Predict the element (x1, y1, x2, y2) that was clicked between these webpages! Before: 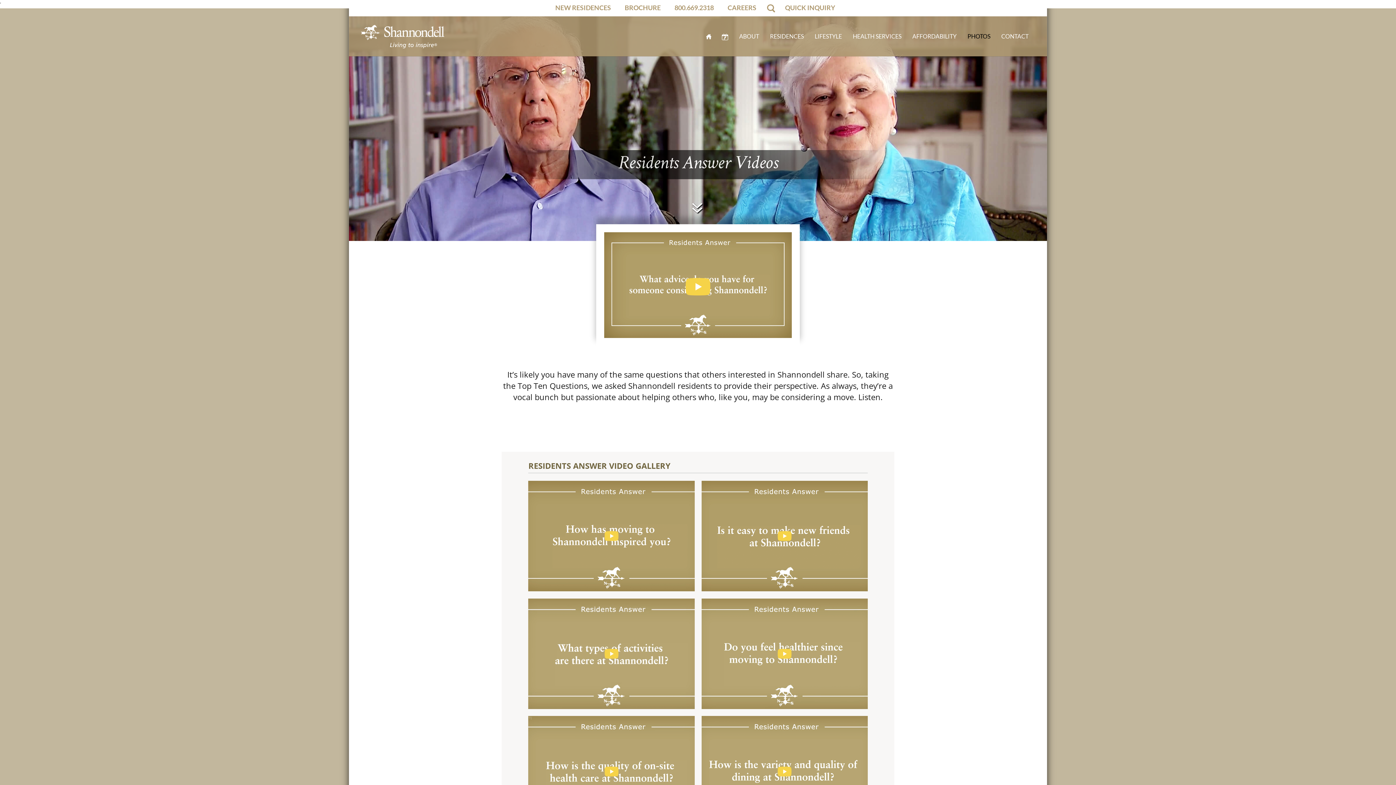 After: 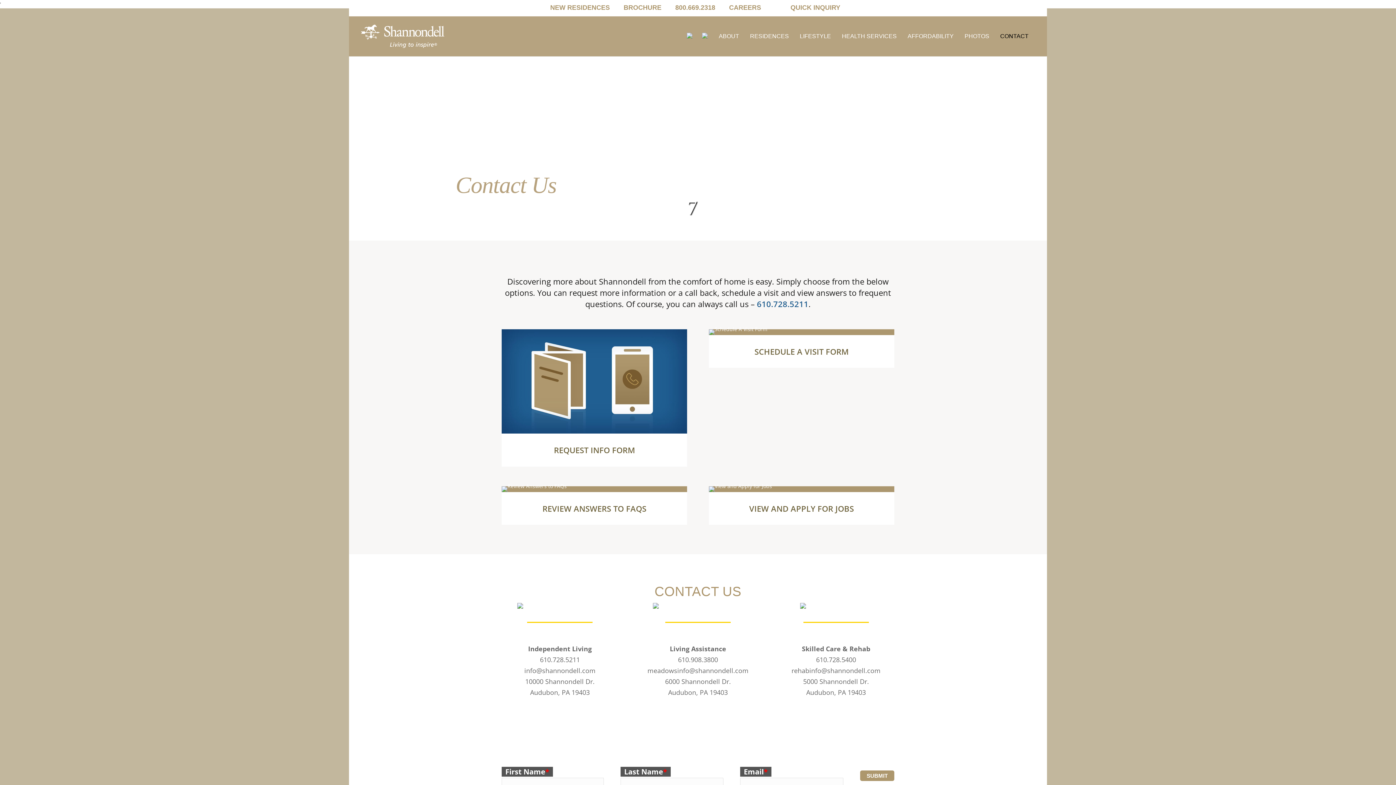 Action: bbox: (1000, 32, 1028, 56) label: CONTACT